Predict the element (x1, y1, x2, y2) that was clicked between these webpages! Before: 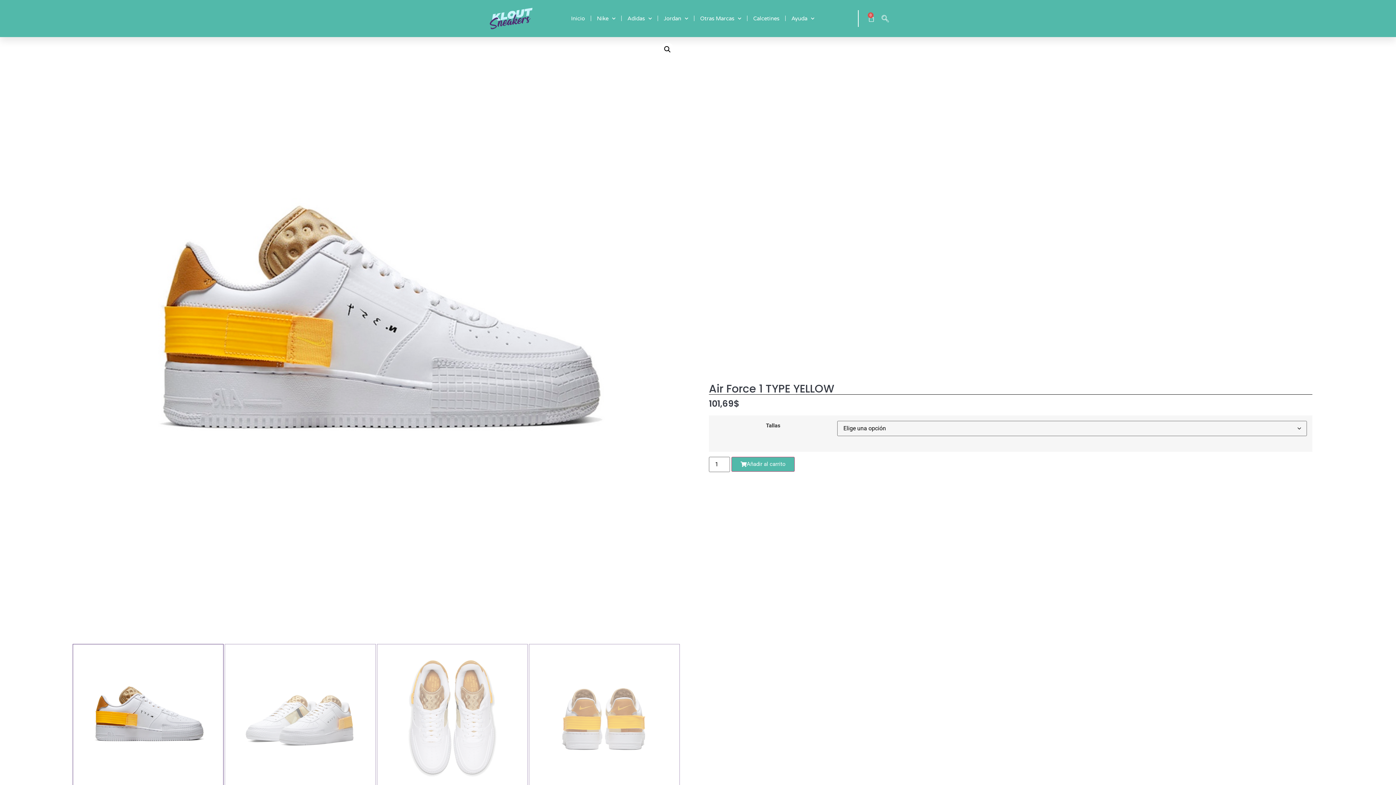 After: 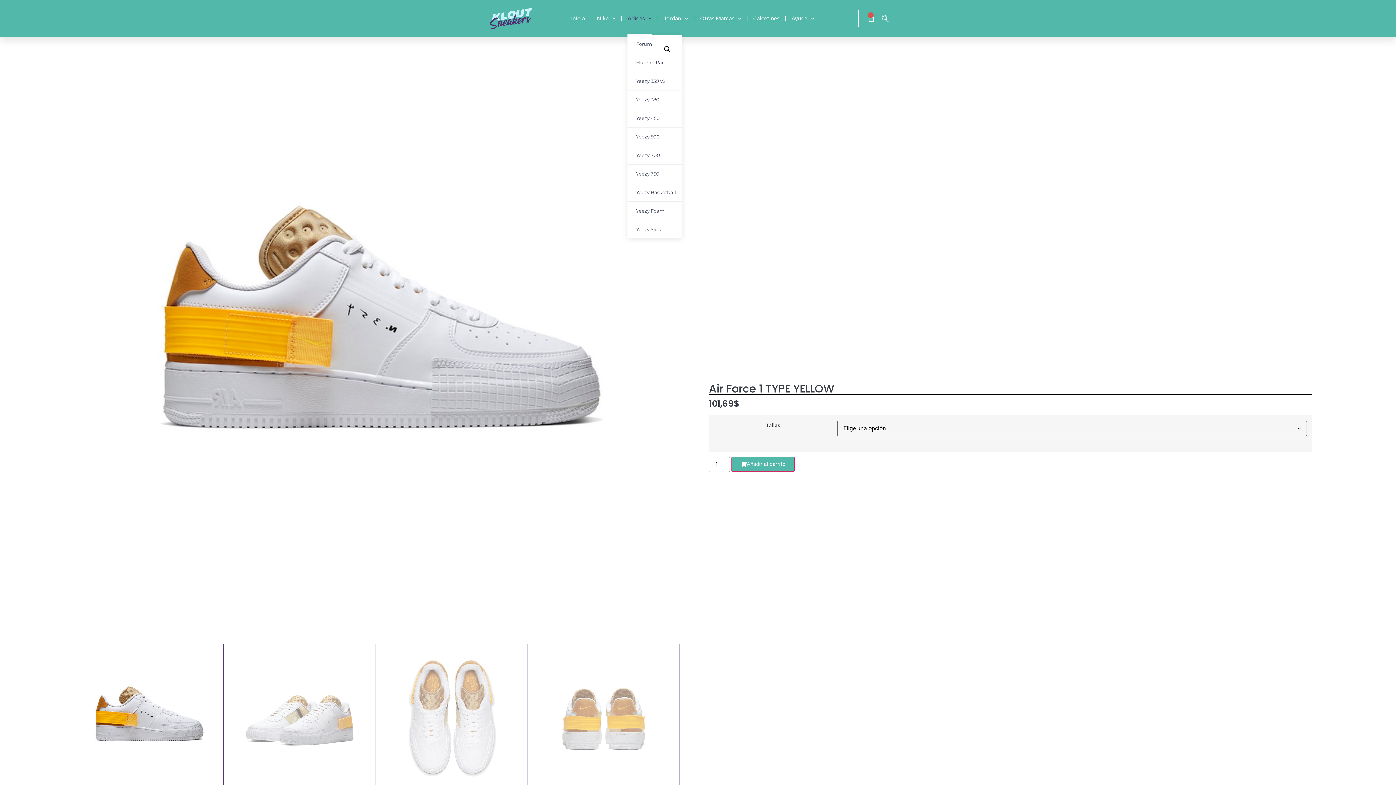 Action: bbox: (627, 2, 651, 34) label: Adidas